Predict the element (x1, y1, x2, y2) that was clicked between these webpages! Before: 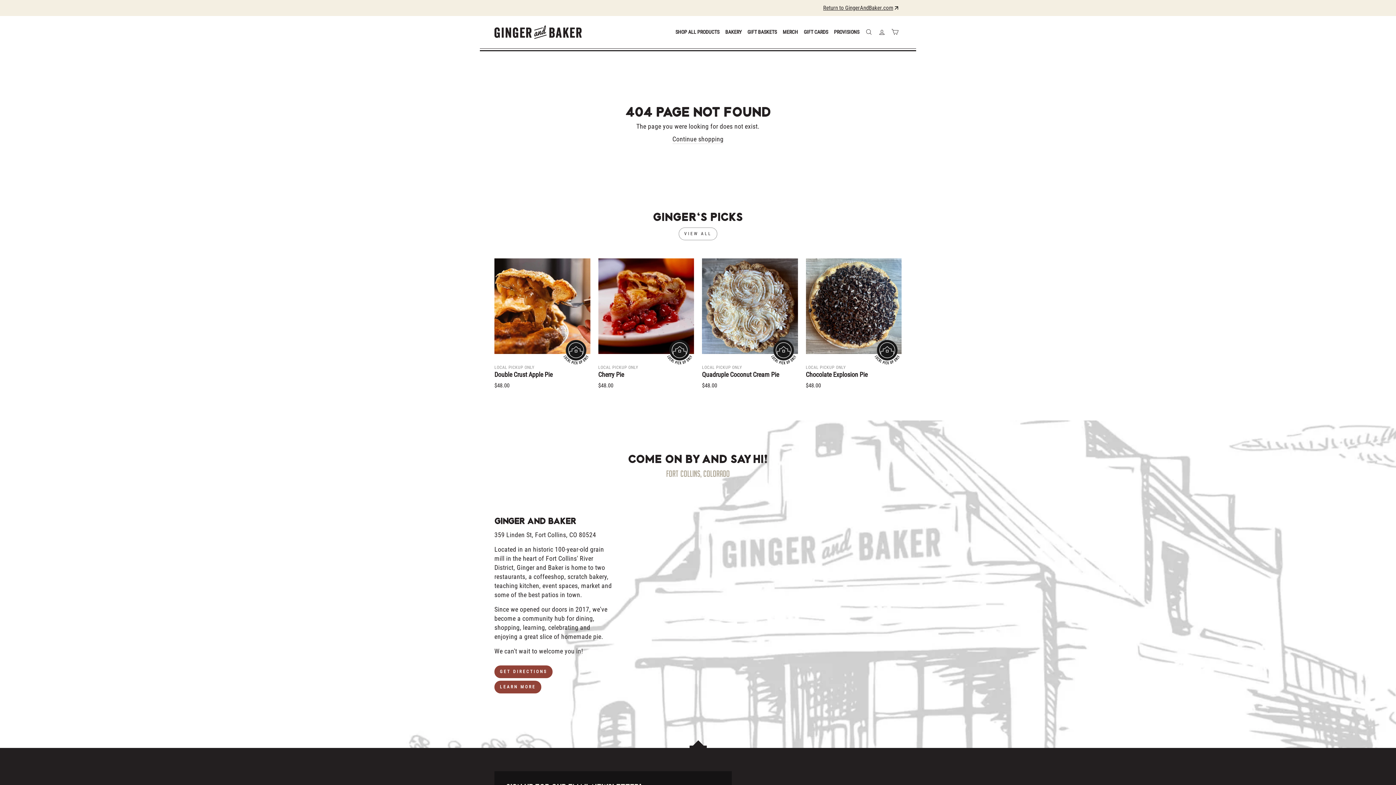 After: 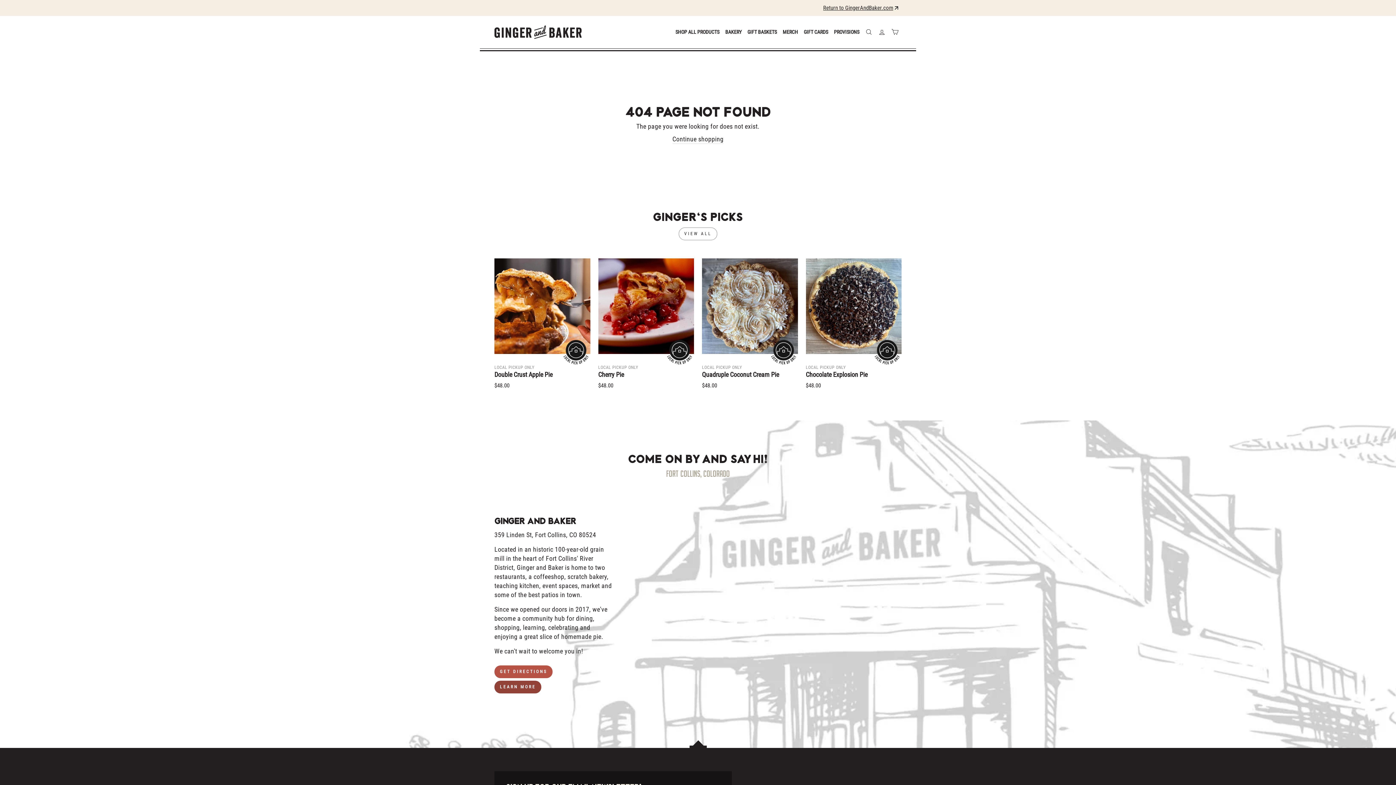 Action: bbox: (494, 665, 552, 678) label: GINGER AND BAKER